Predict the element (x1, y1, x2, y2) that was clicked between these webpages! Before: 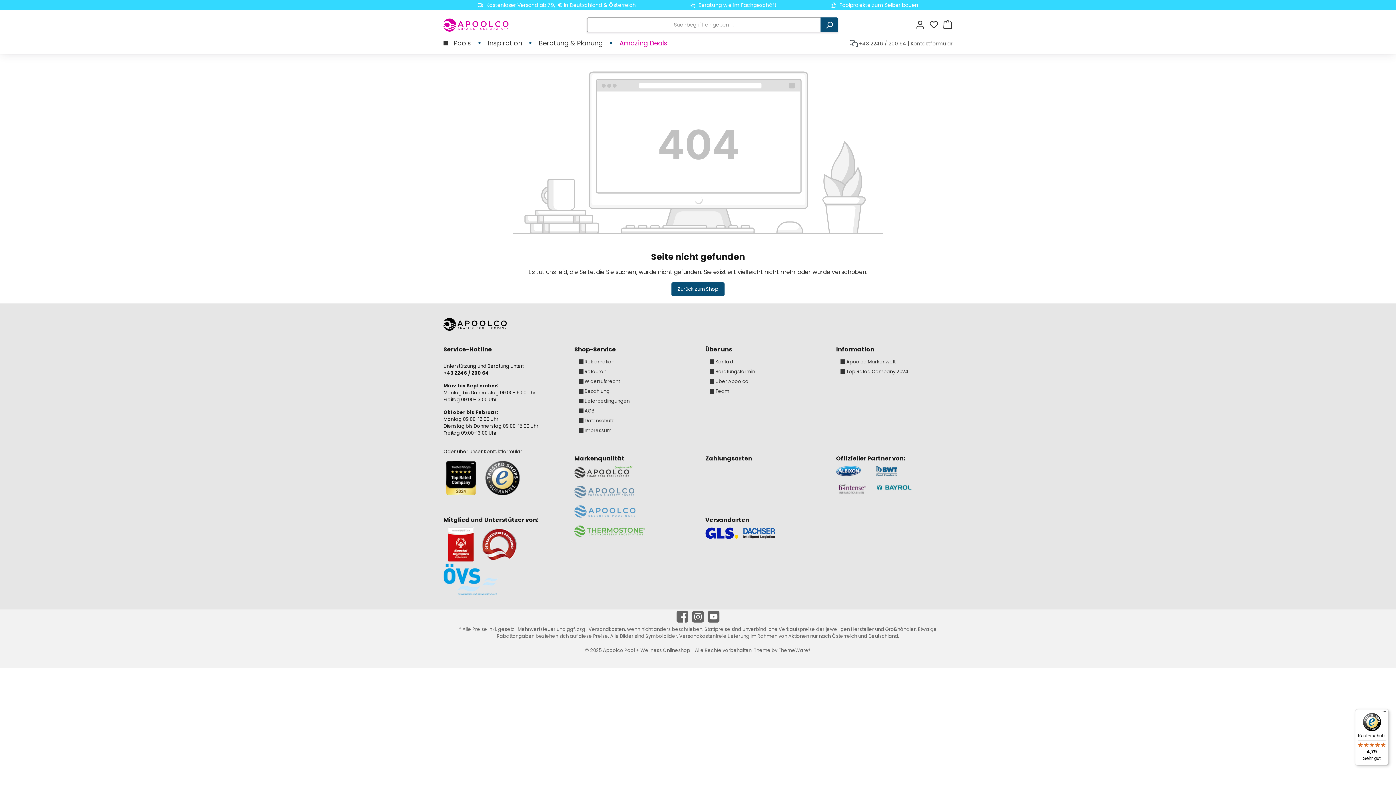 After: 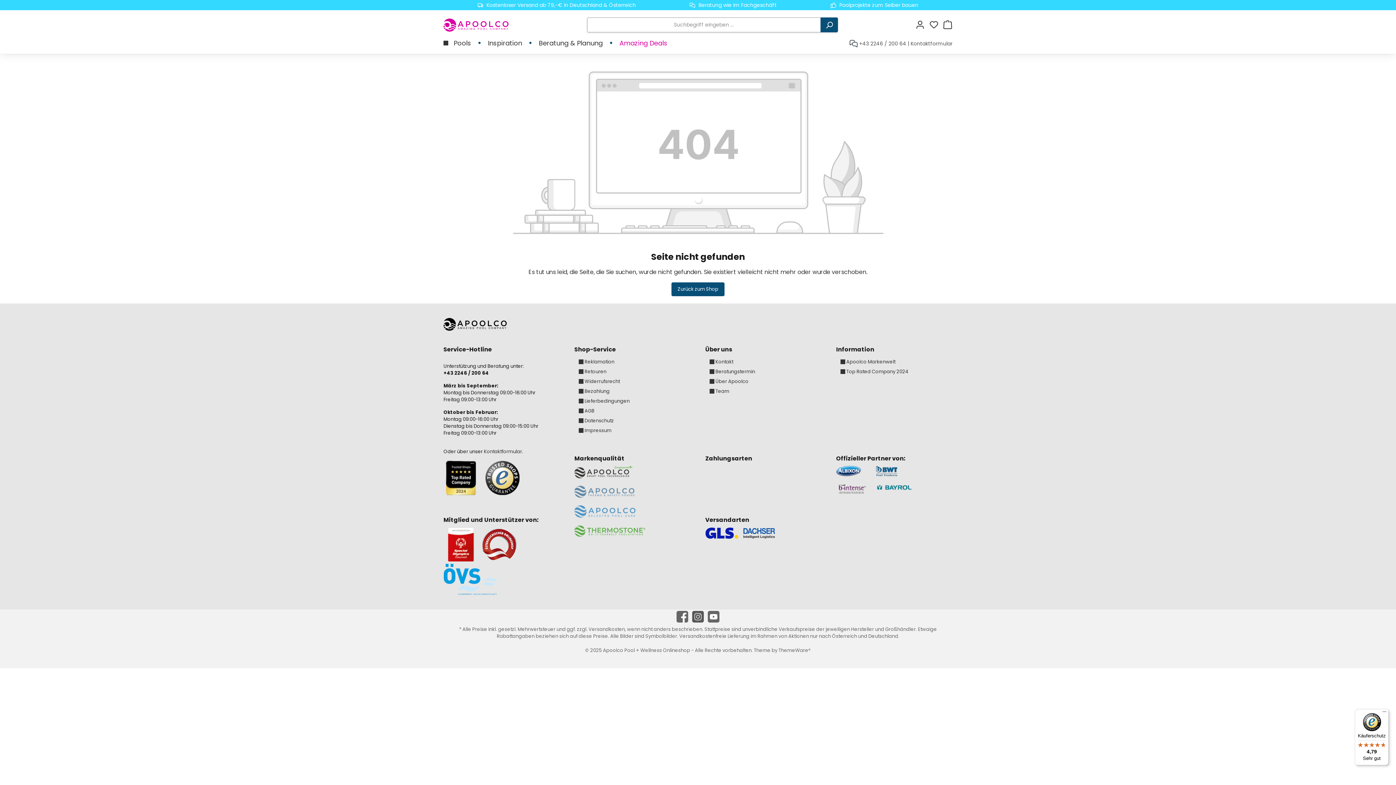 Action: bbox: (690, 609, 705, 624) label: Instagram